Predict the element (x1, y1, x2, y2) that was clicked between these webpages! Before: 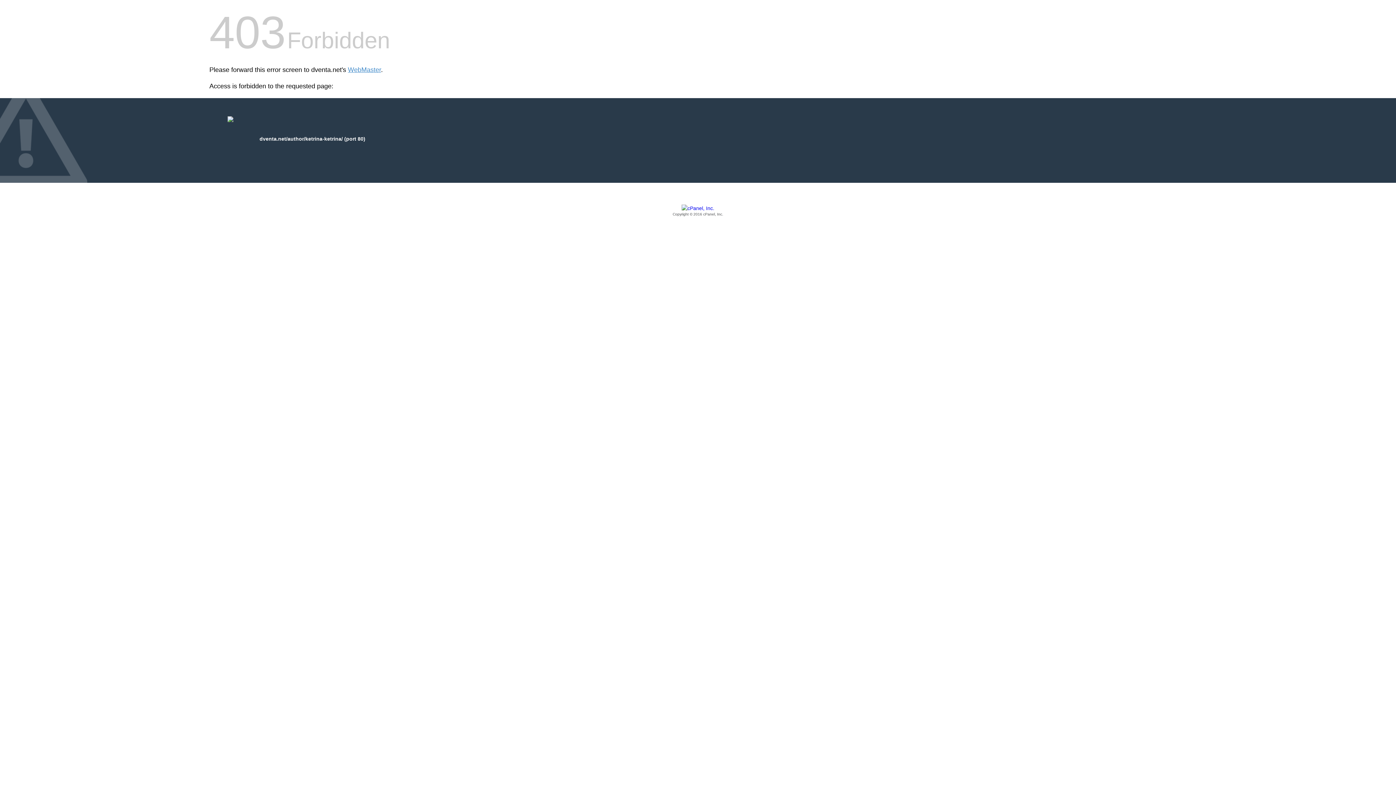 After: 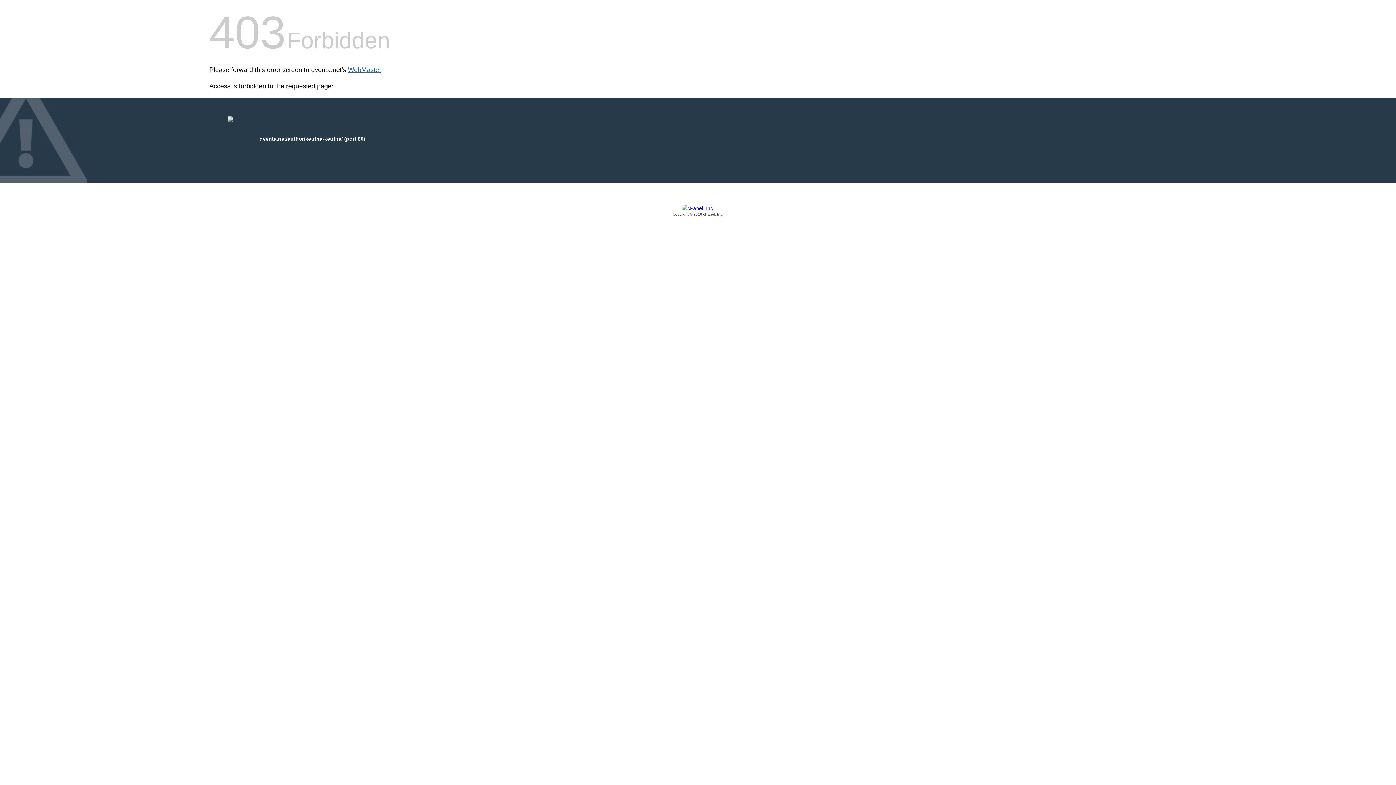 Action: bbox: (348, 66, 381, 73) label: WebMaster